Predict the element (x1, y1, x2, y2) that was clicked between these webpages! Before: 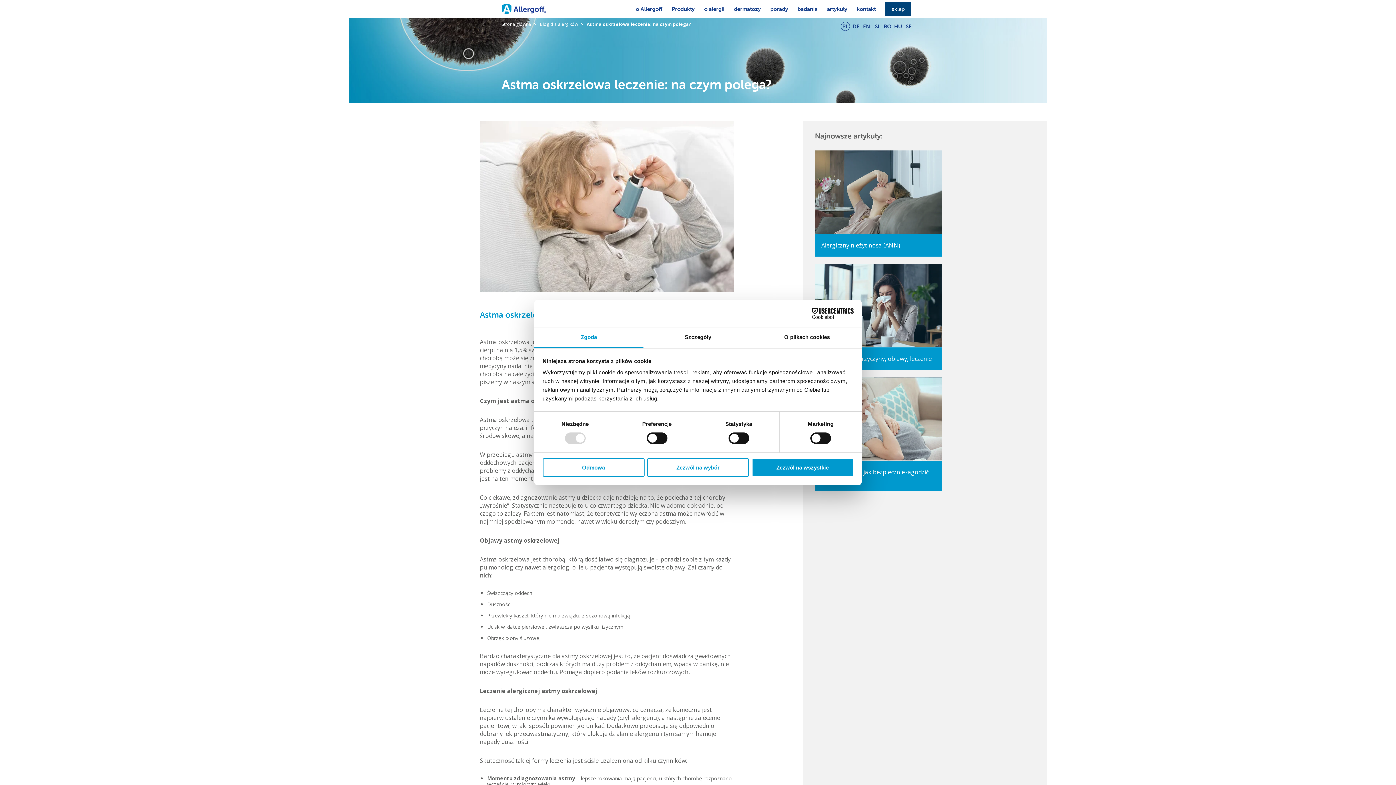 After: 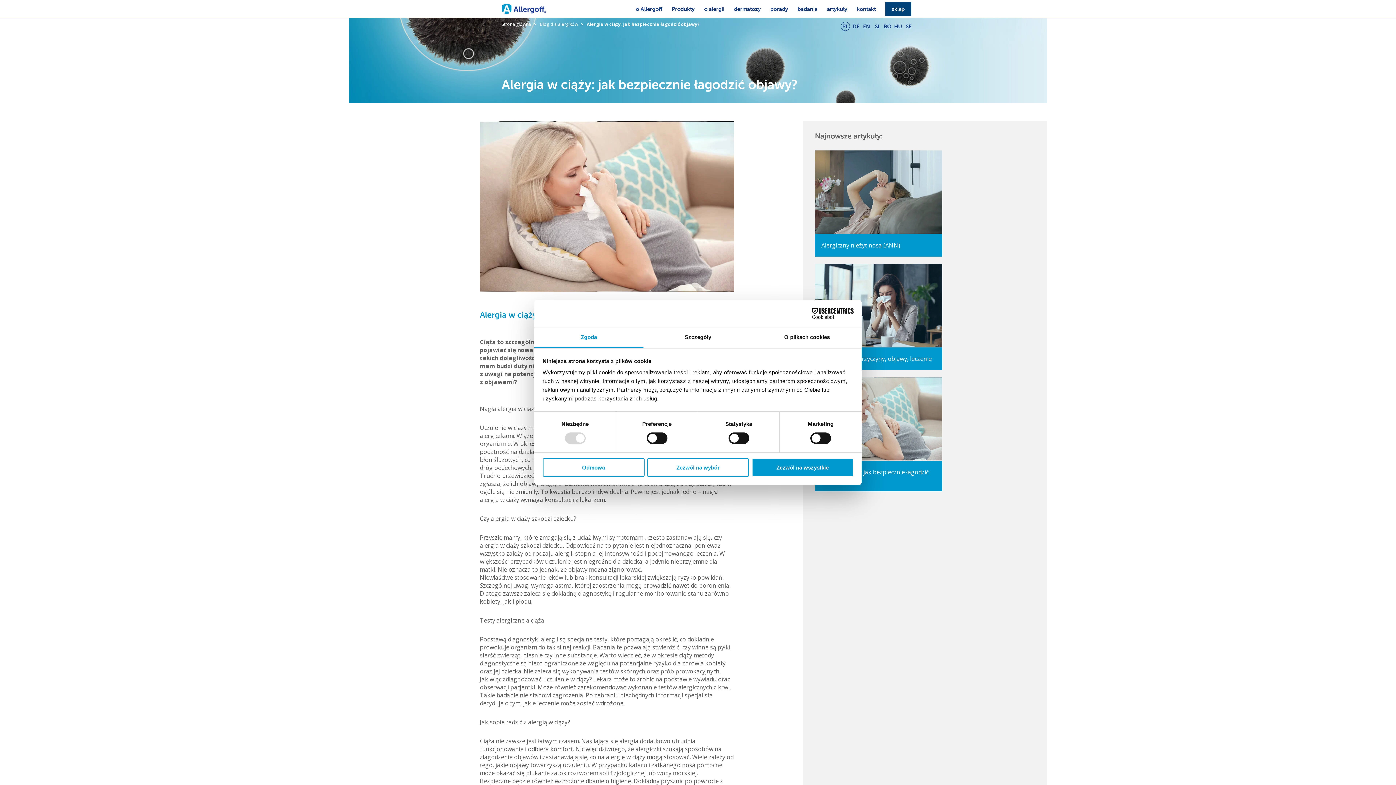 Action: label: Alergia w ciąży: jak bezpiecznie łagodzić objawy? bbox: (815, 461, 942, 491)